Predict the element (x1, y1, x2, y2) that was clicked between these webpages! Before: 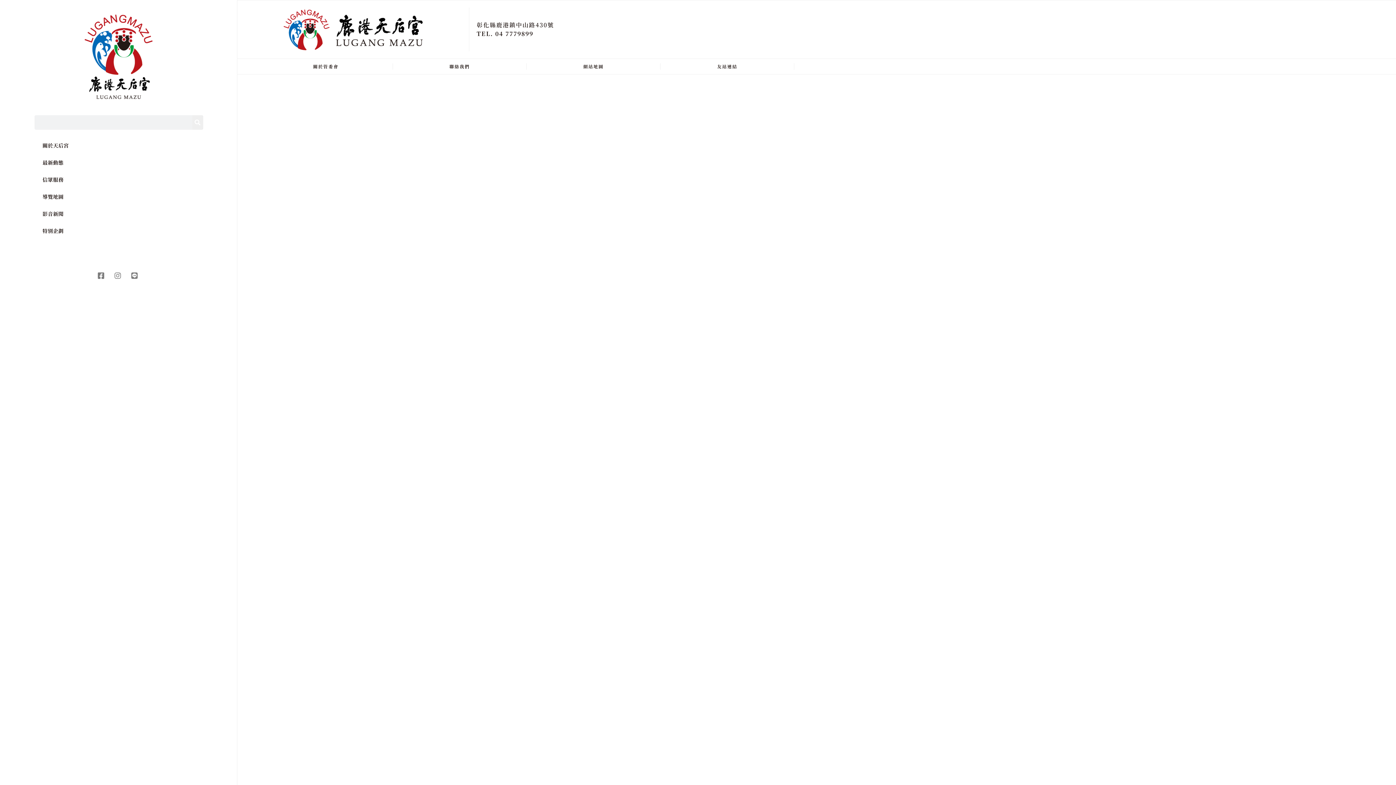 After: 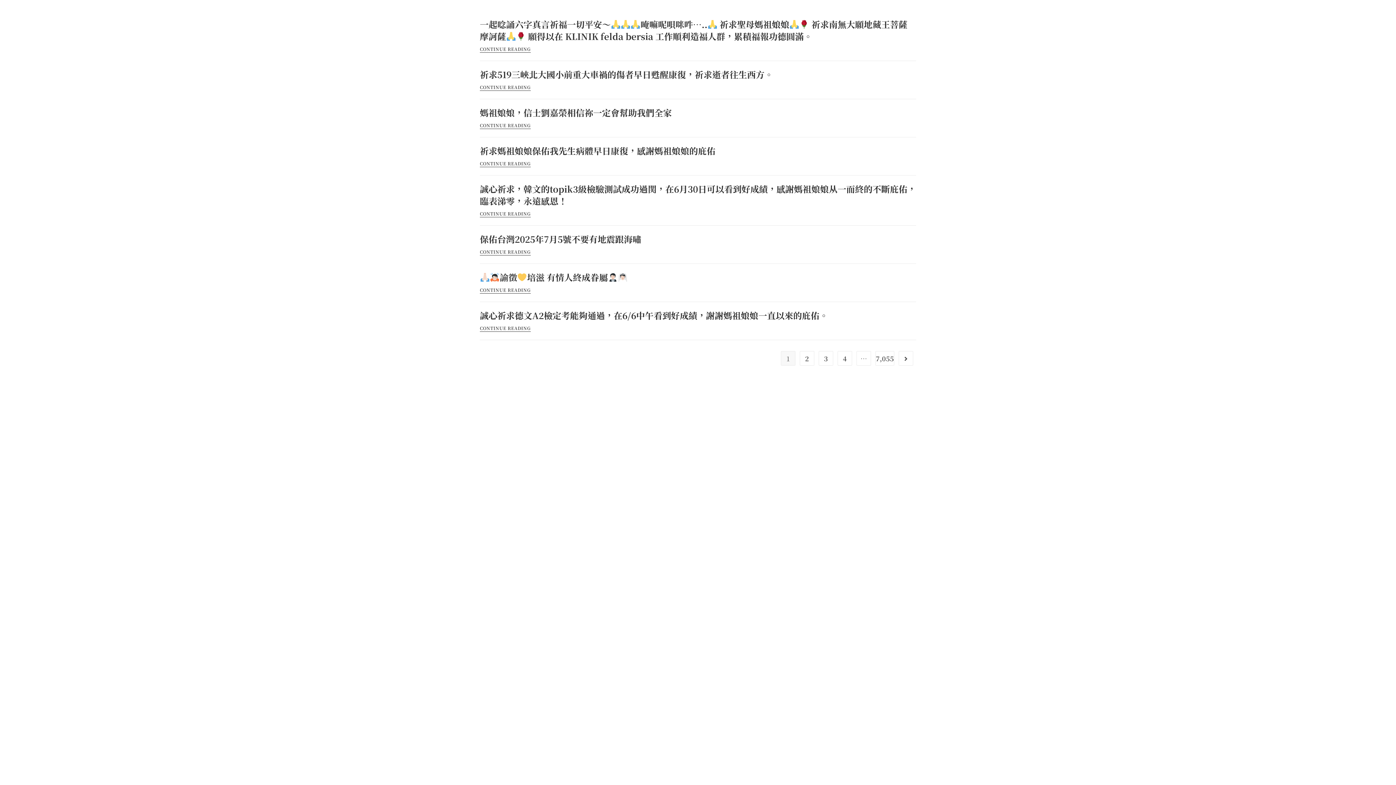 Action: bbox: (192, 115, 203, 129) label: Search